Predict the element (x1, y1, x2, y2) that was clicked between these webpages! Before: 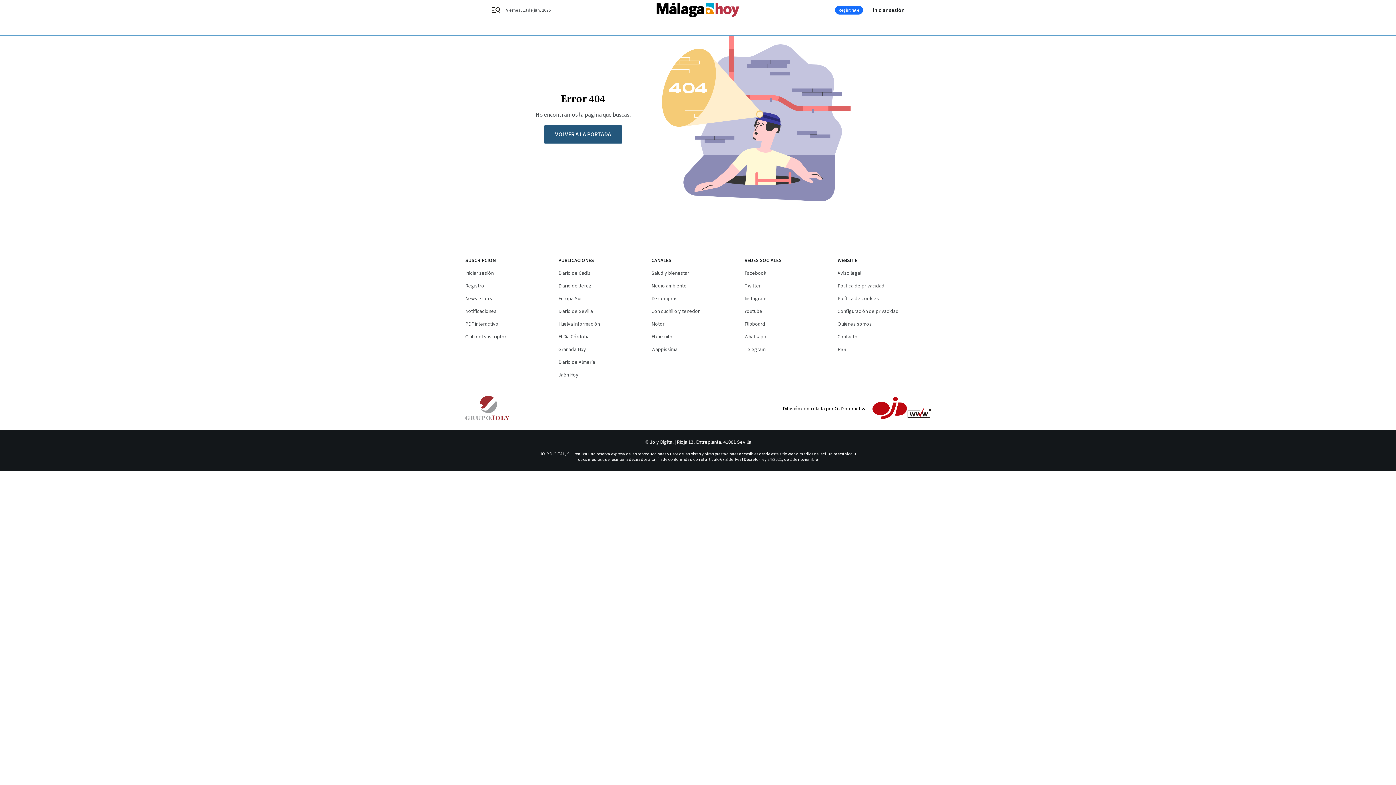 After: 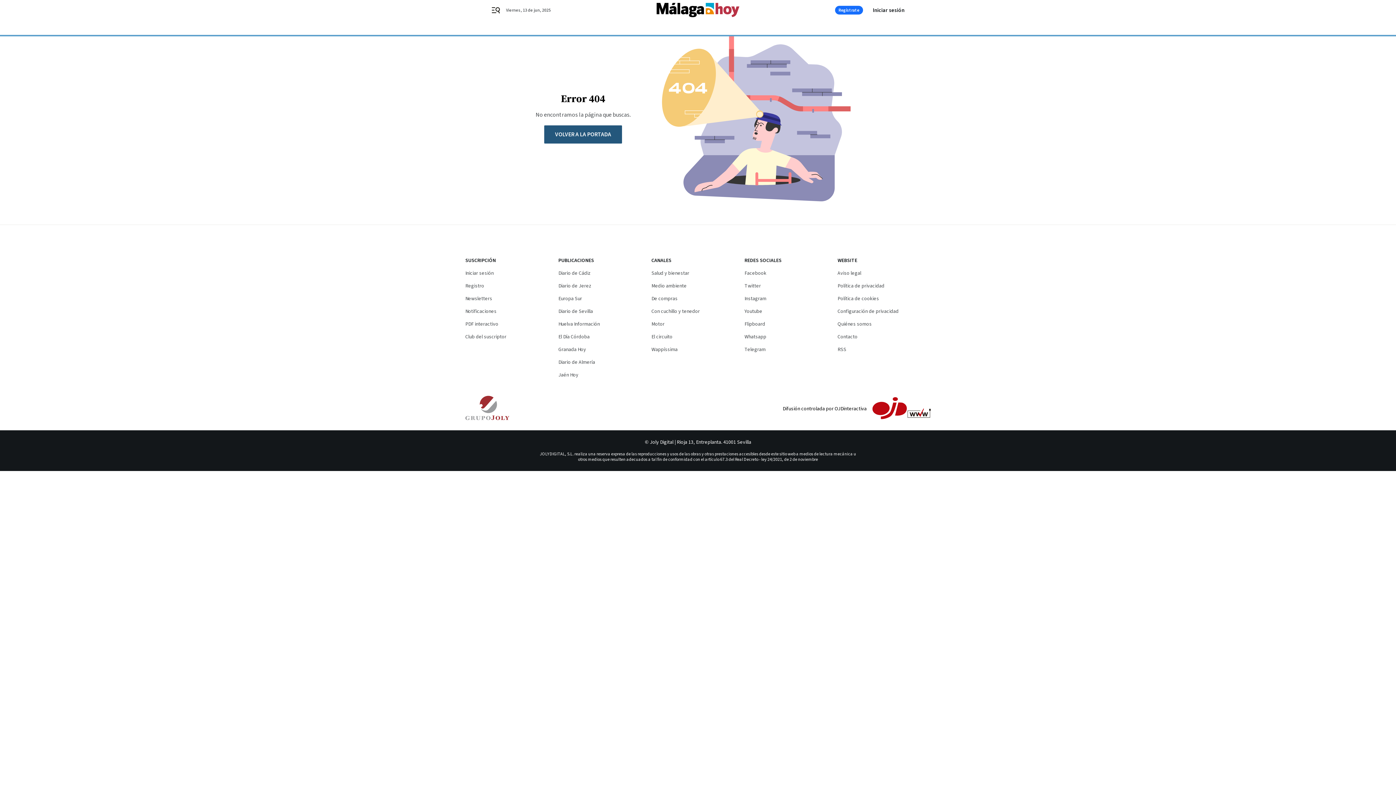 Action: bbox: (465, 396, 509, 421)